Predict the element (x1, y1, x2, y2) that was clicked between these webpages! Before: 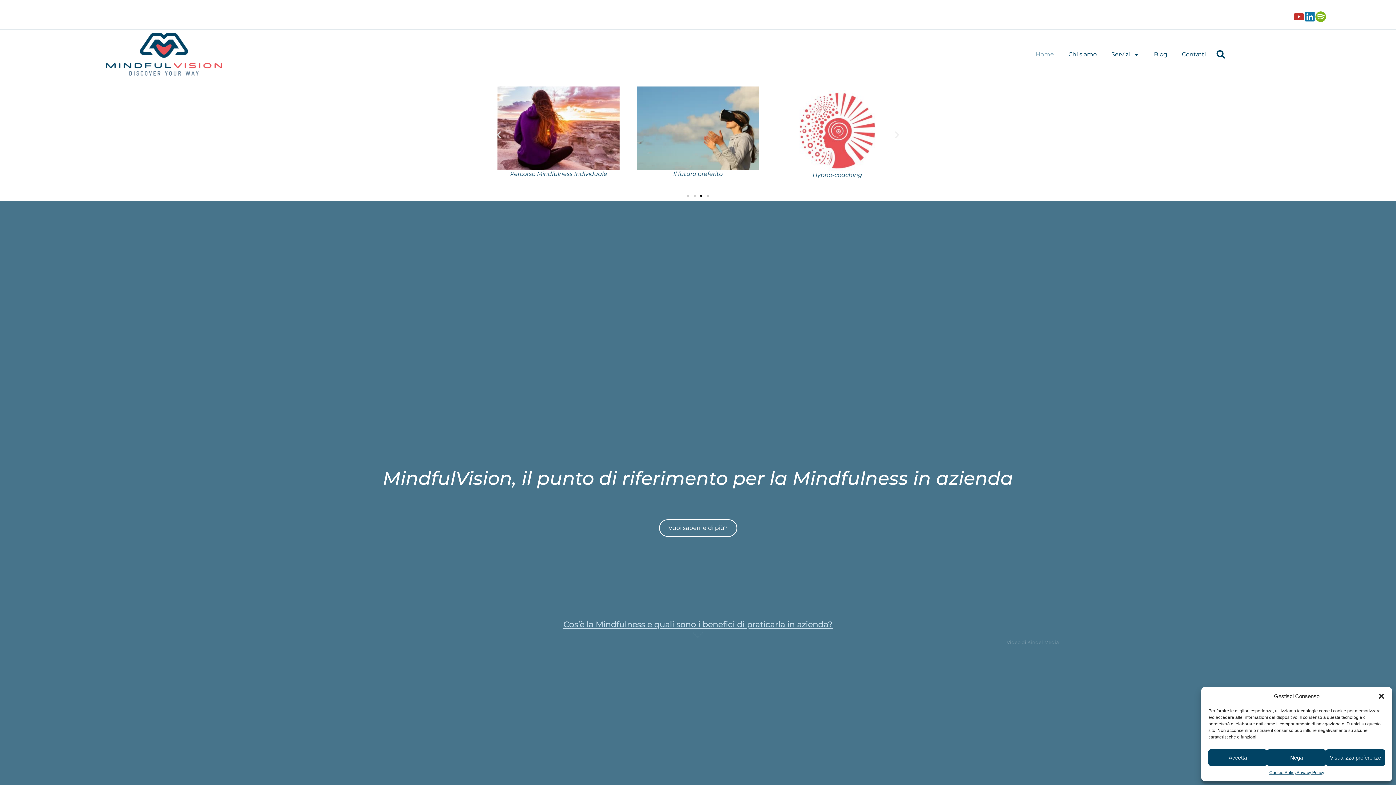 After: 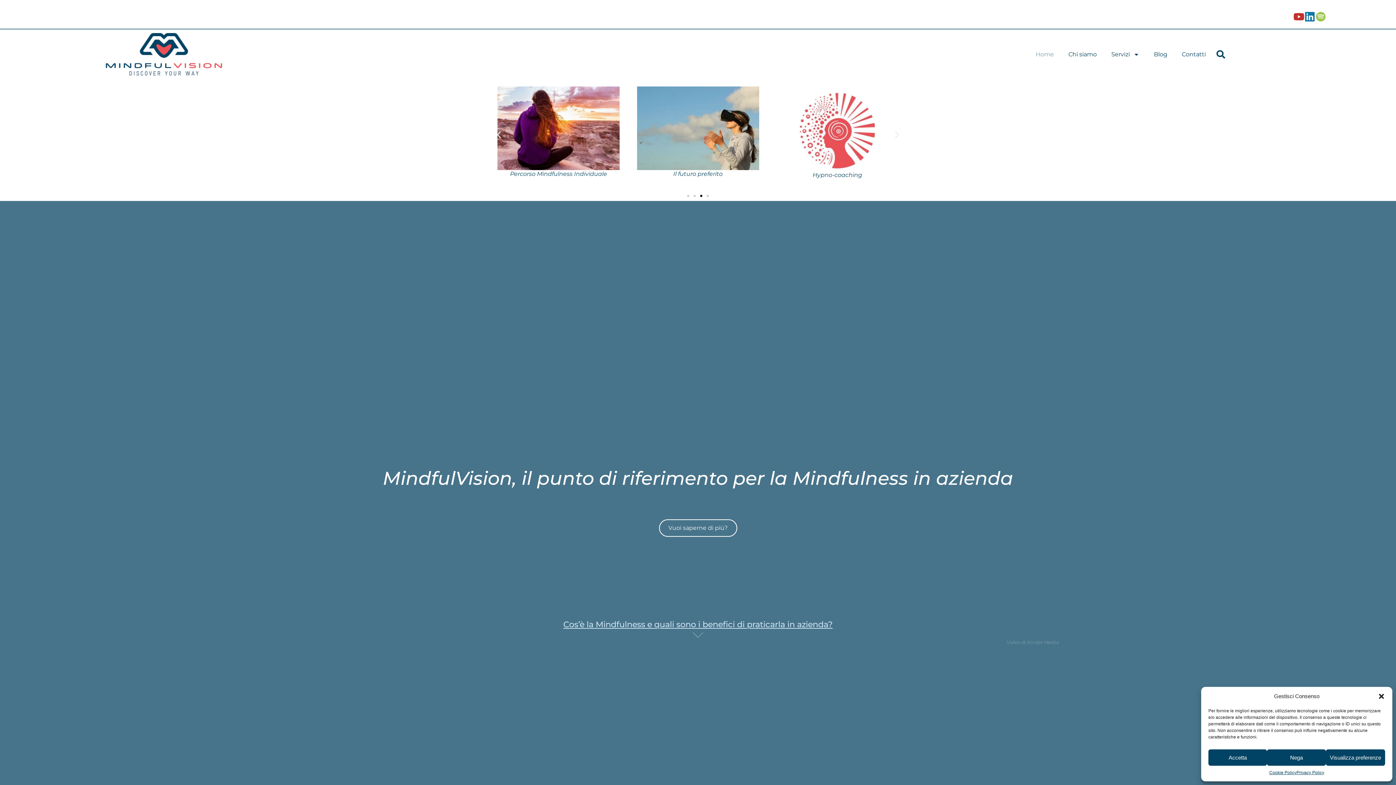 Action: bbox: (1315, 11, 1326, 22)